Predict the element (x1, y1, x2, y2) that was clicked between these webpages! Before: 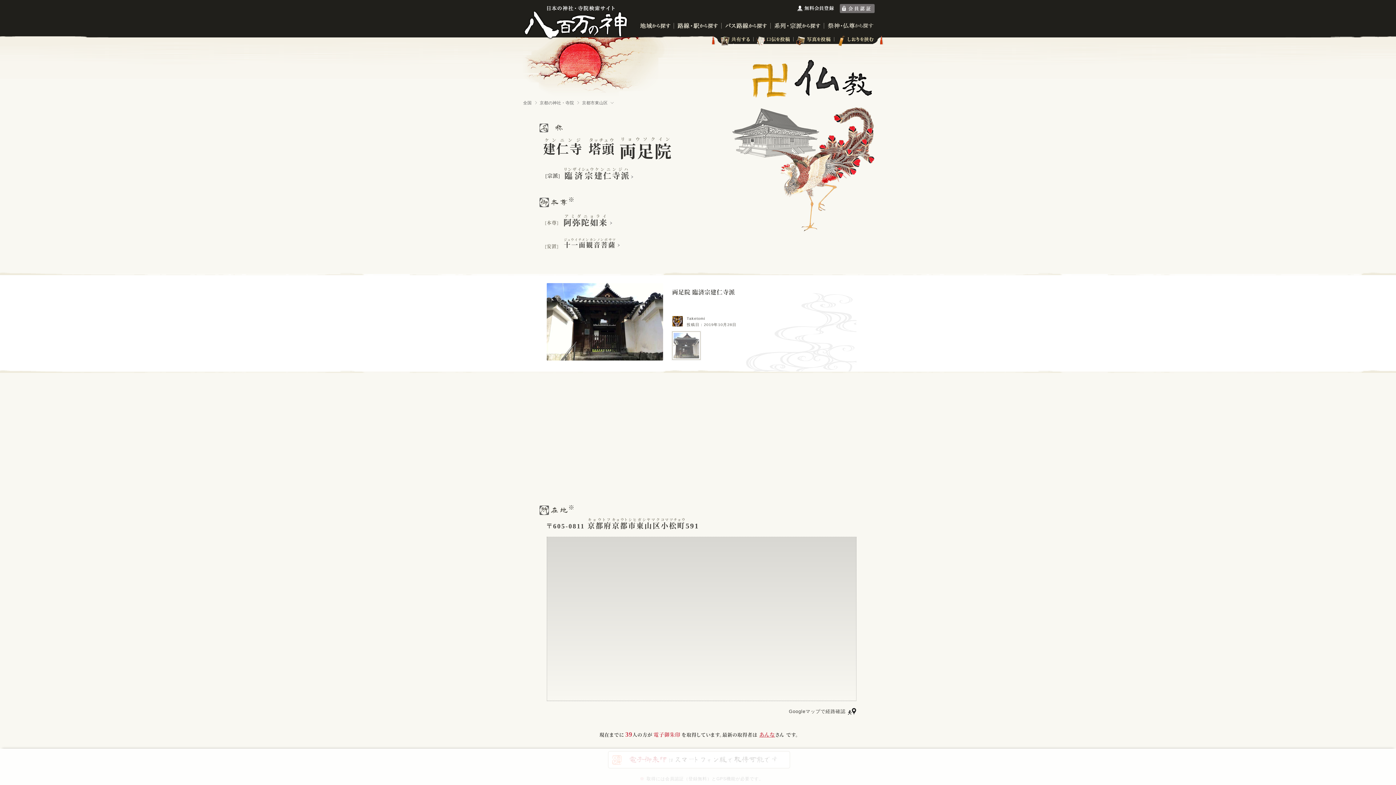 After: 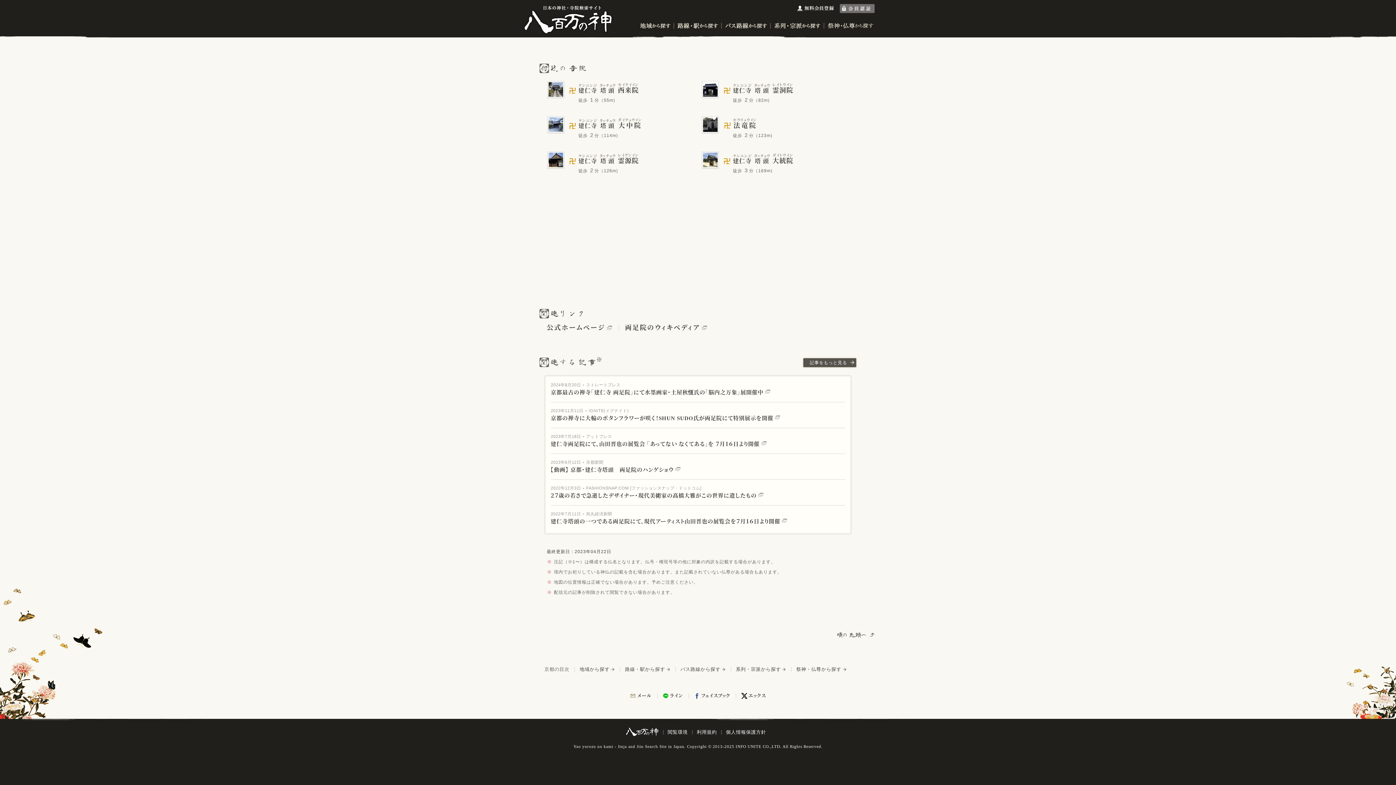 Action: label: ※ bbox: (568, 504, 576, 510)